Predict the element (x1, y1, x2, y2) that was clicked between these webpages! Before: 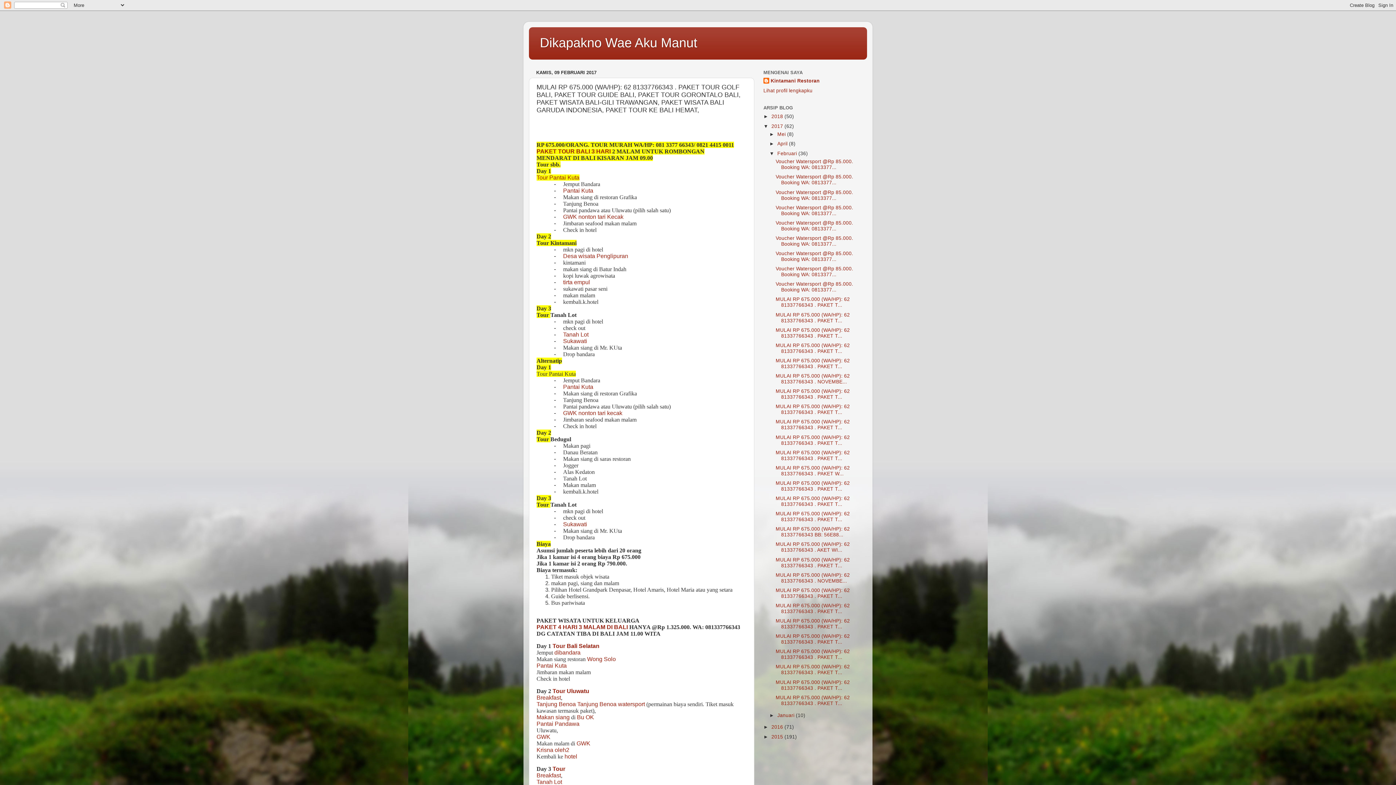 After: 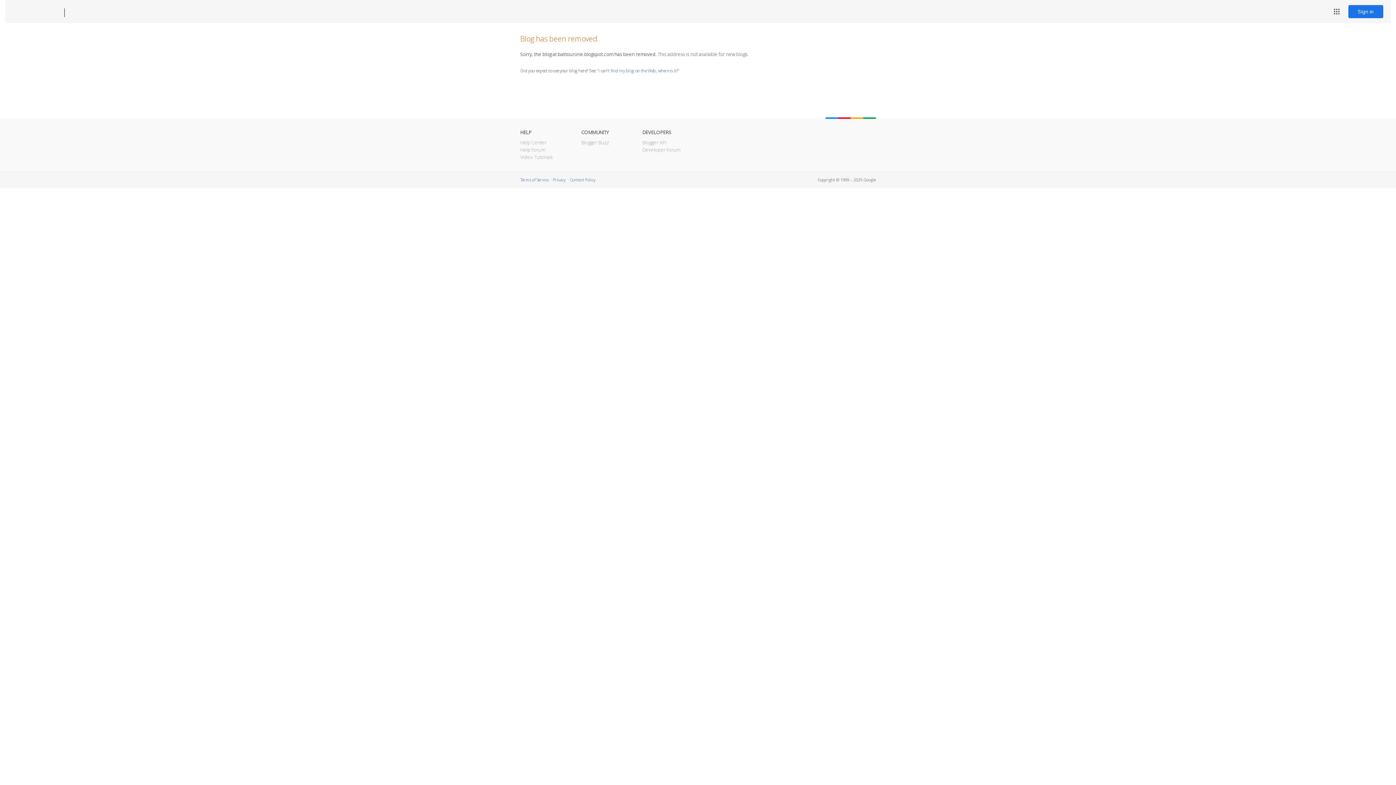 Action: bbox: (564, 754, 577, 759) label: hotel